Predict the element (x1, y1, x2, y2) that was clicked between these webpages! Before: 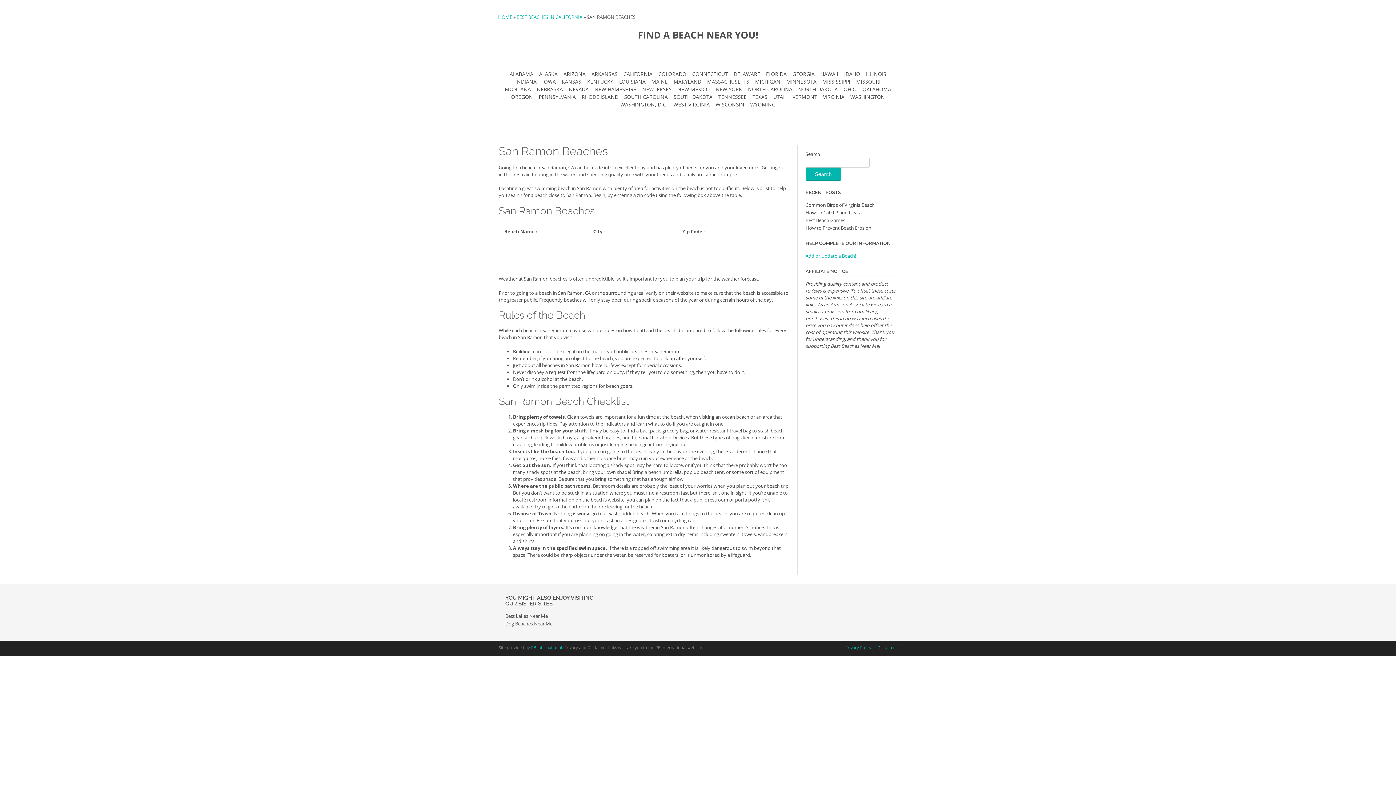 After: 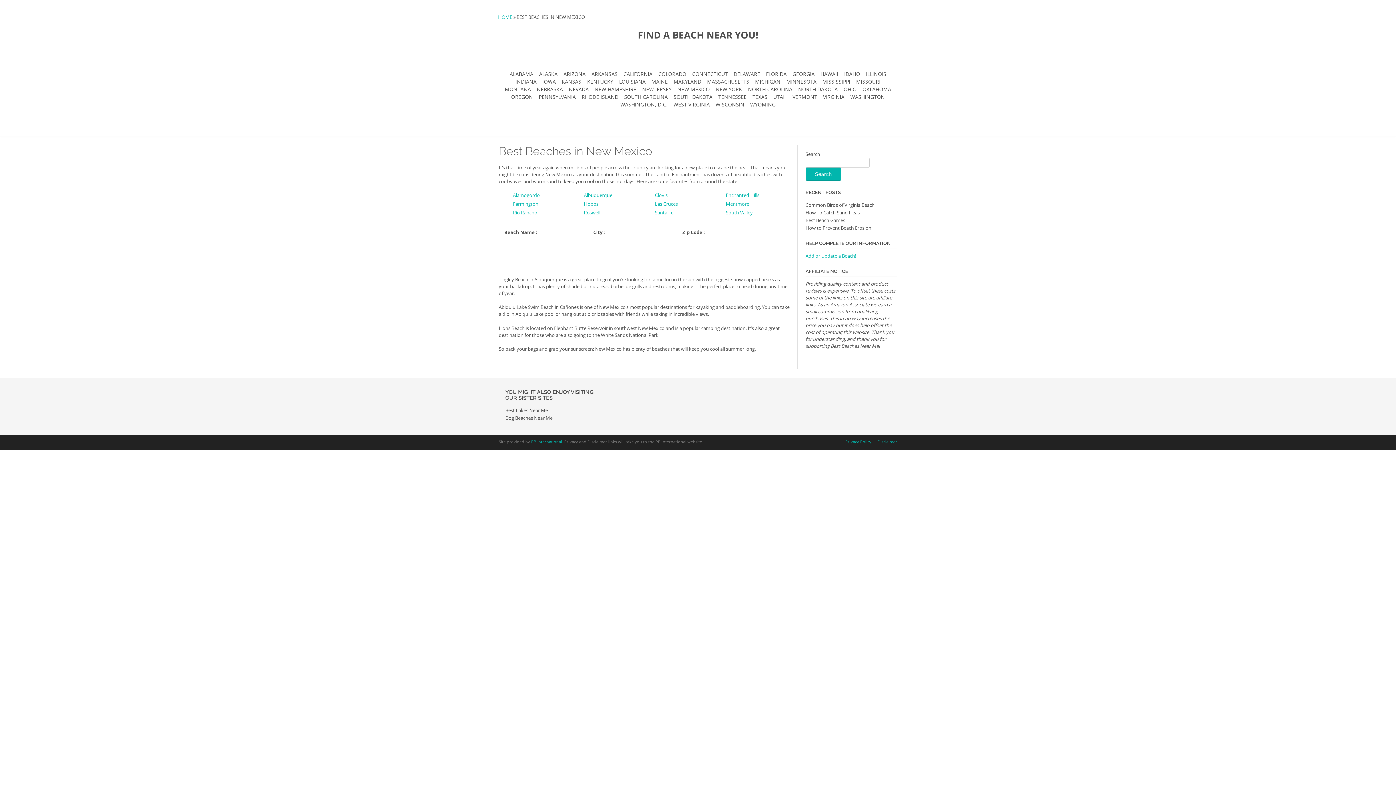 Action: bbox: (677, 85, 710, 92) label: NEW MEXICO